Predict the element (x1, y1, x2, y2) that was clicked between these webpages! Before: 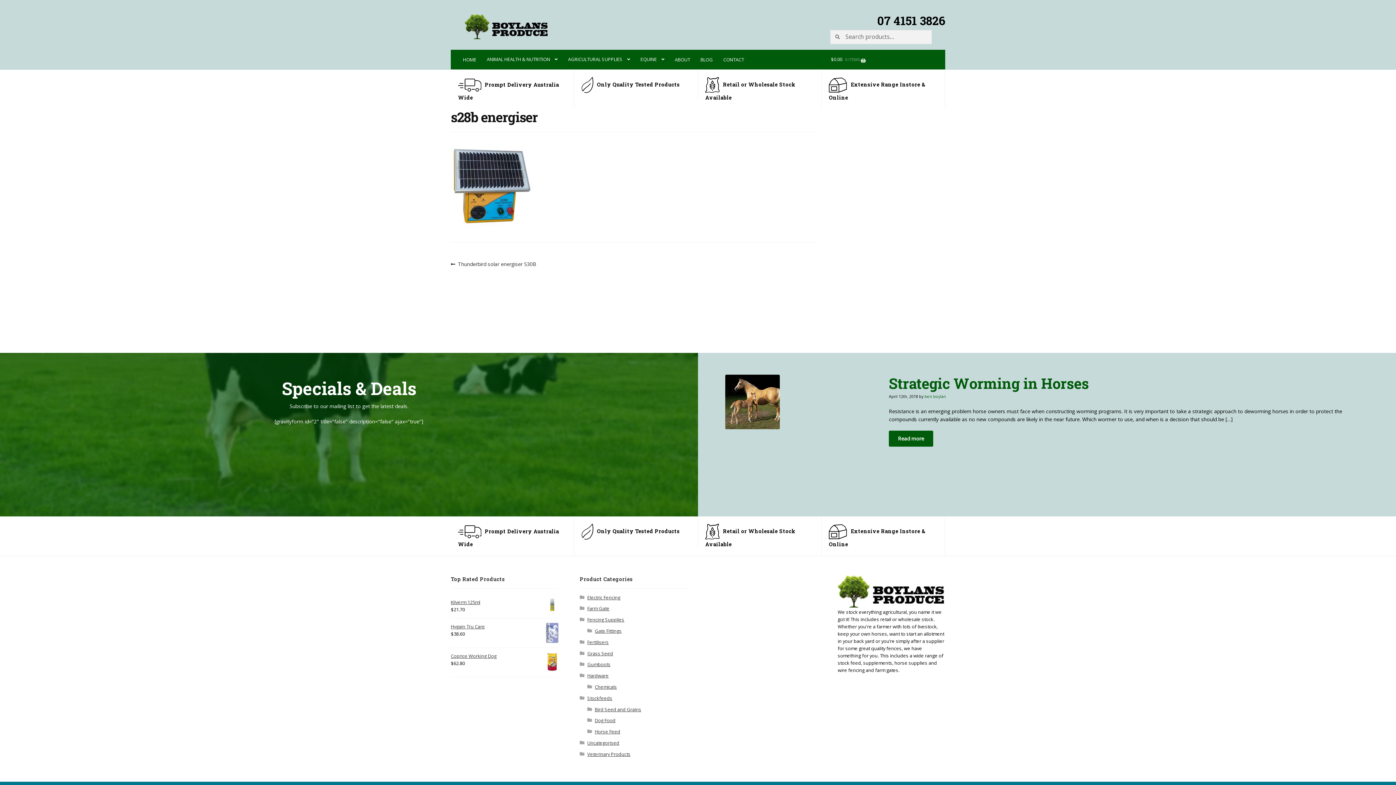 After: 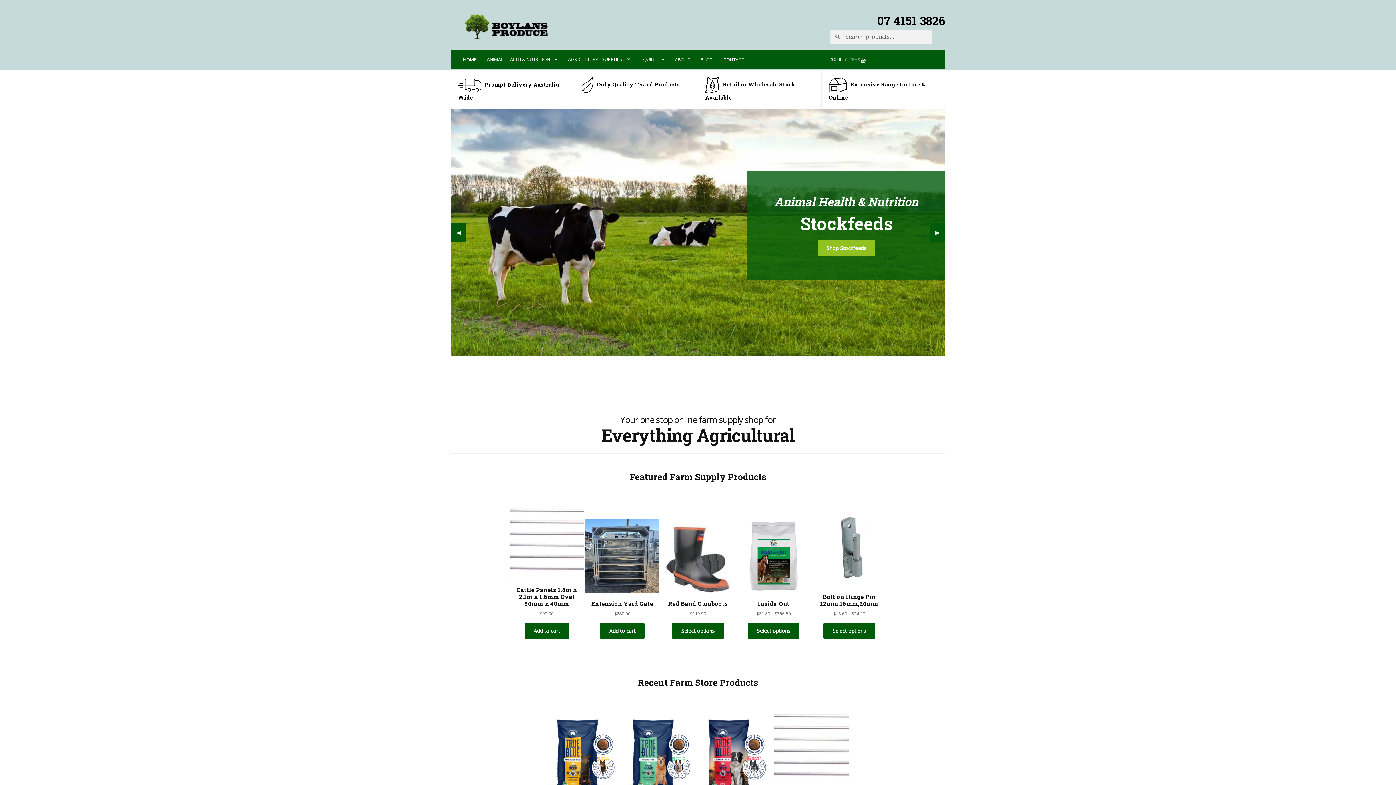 Action: label: ben boylan bbox: (924, 394, 946, 399)